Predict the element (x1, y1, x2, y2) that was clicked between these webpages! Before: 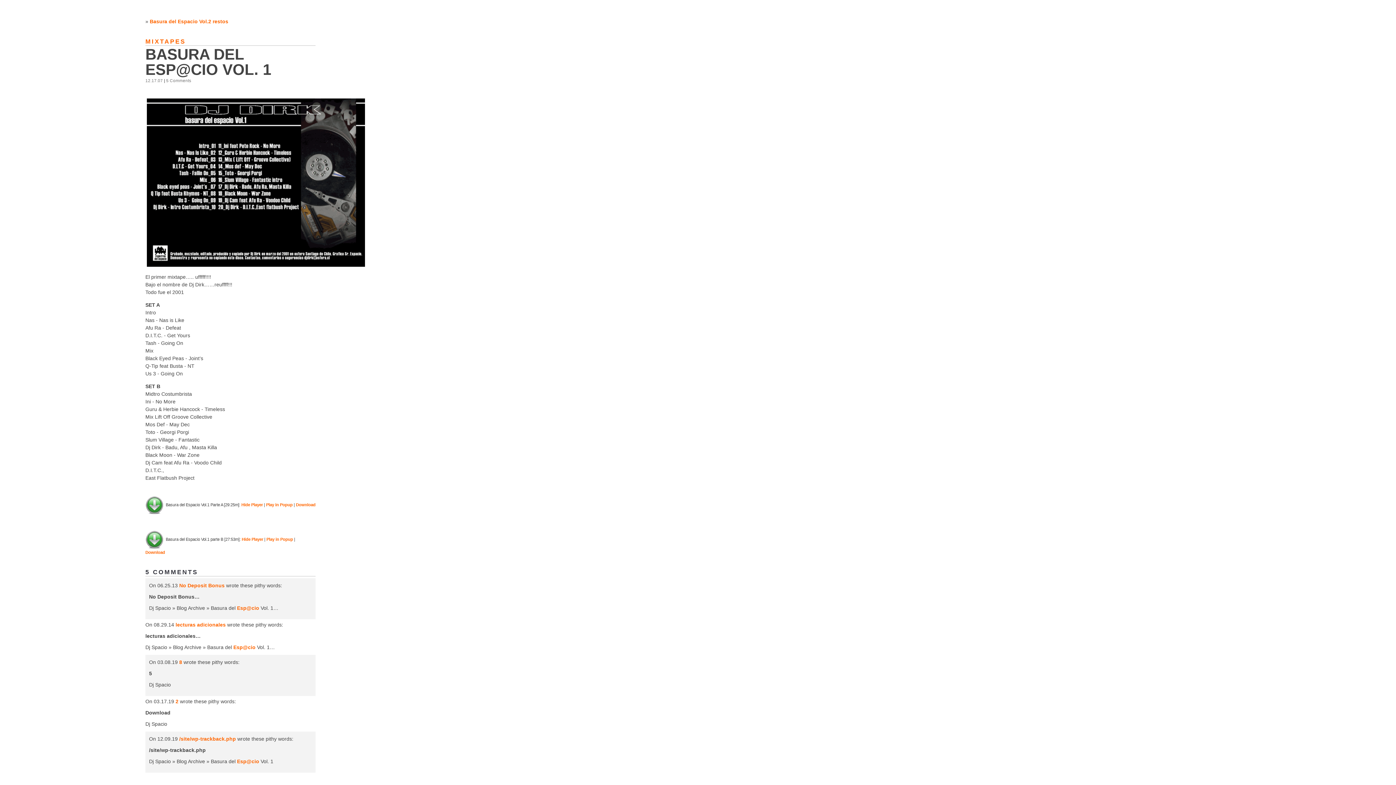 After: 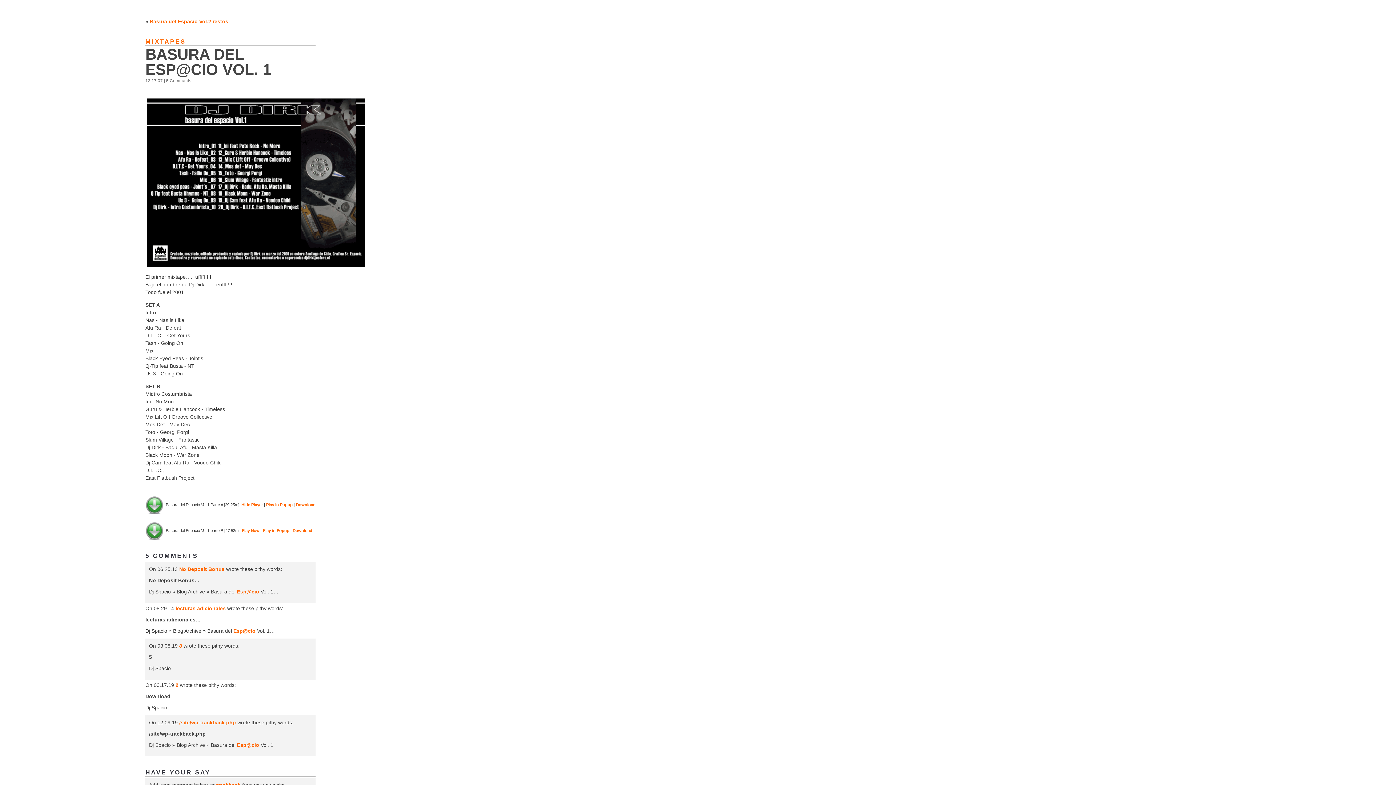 Action: bbox: (266, 537, 293, 541) label: Play in Popup